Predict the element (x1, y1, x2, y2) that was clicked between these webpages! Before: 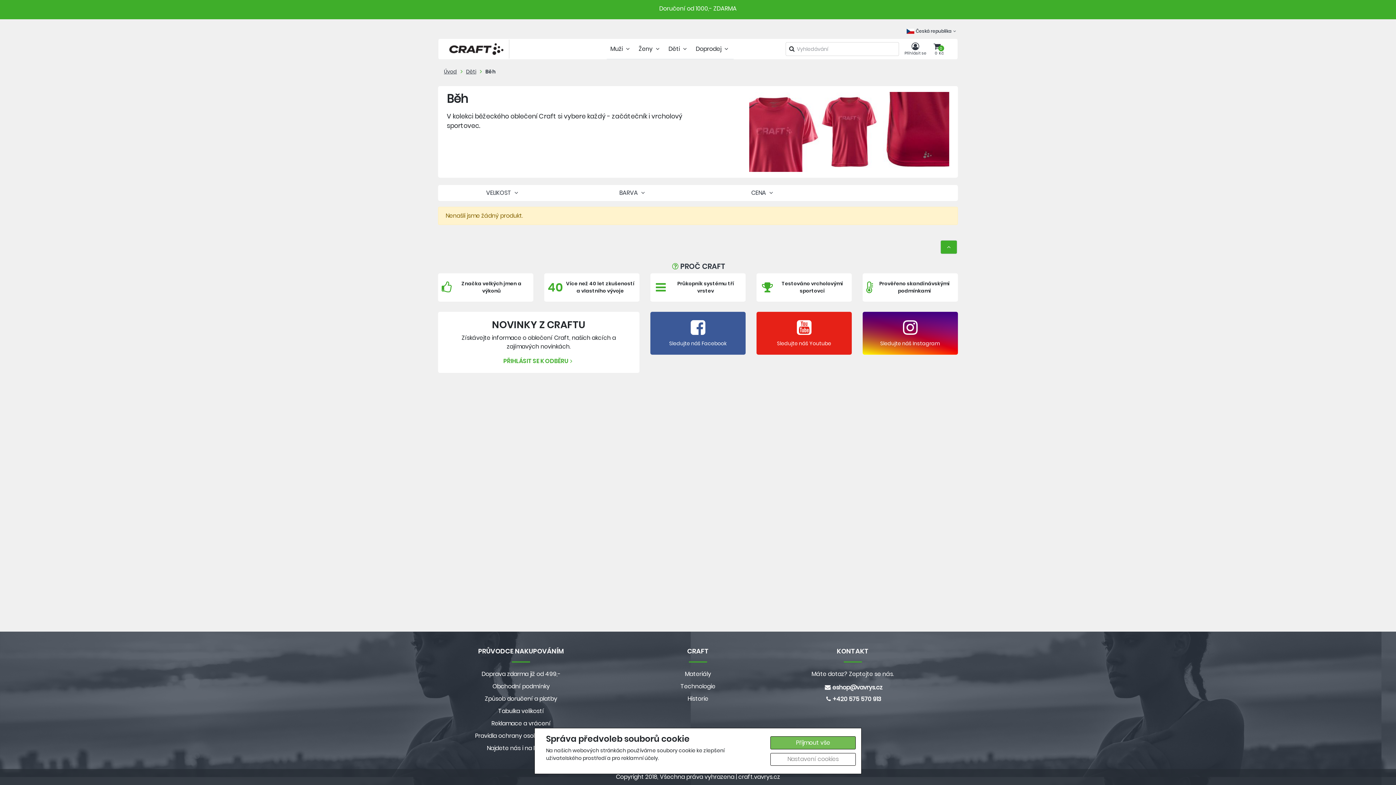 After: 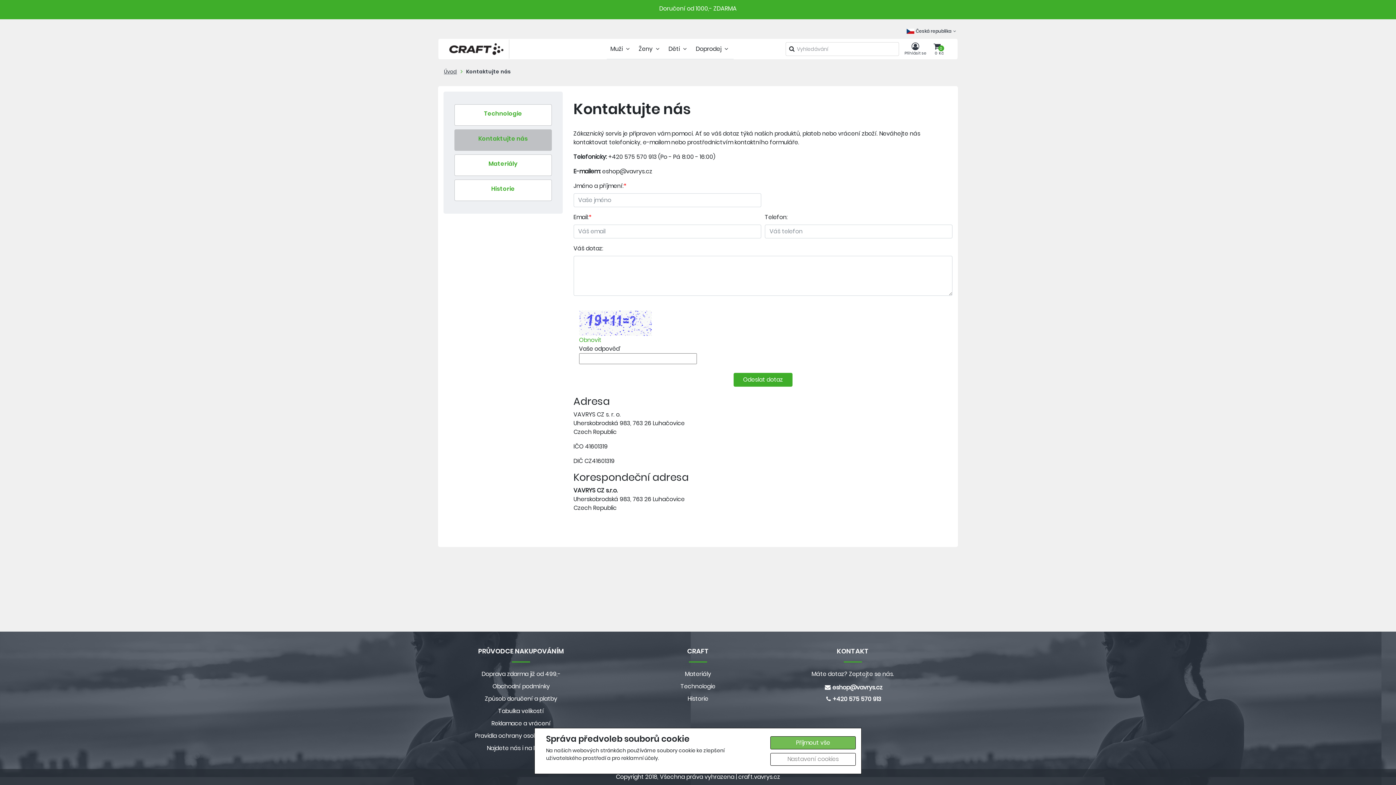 Action: bbox: (792, 668, 913, 680) label: Máte dotaz? Zeptejte se nás.